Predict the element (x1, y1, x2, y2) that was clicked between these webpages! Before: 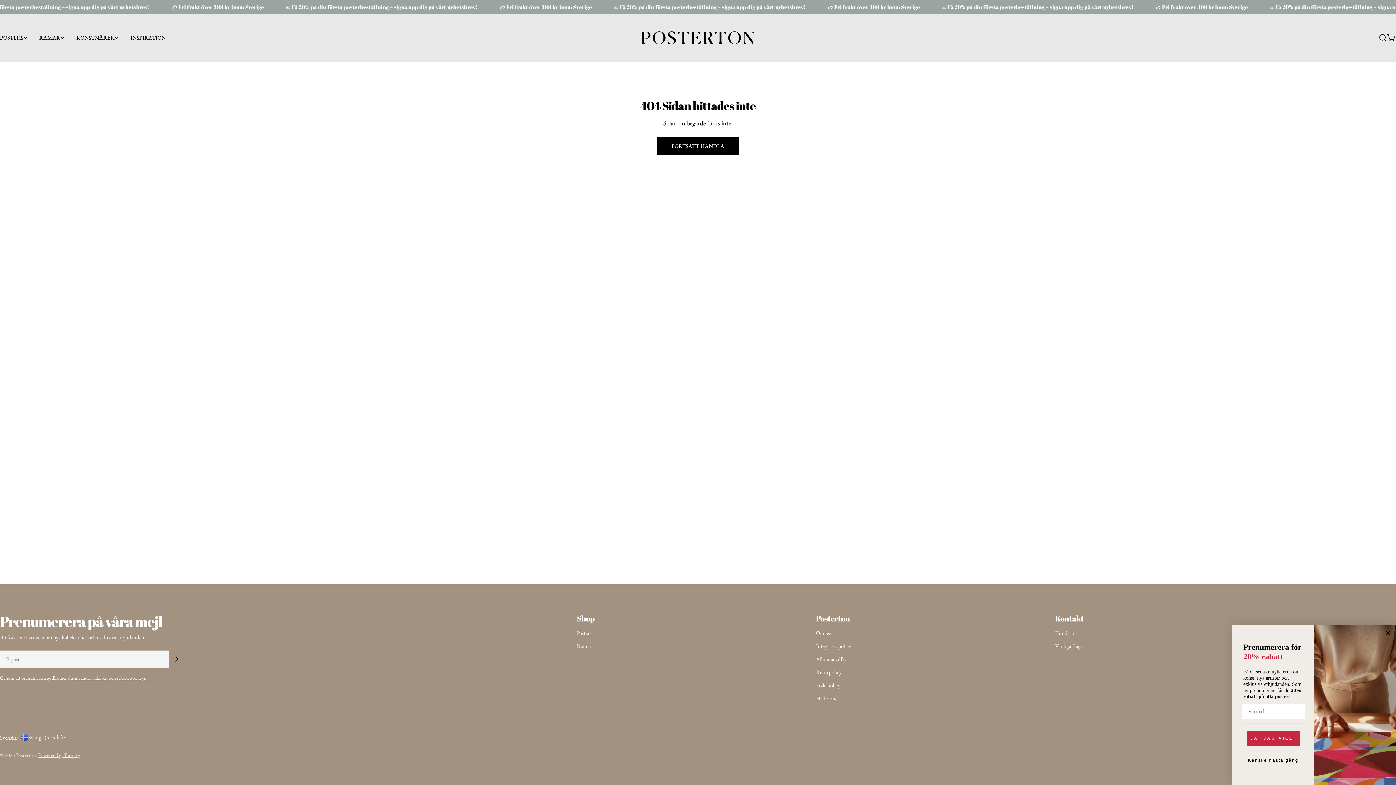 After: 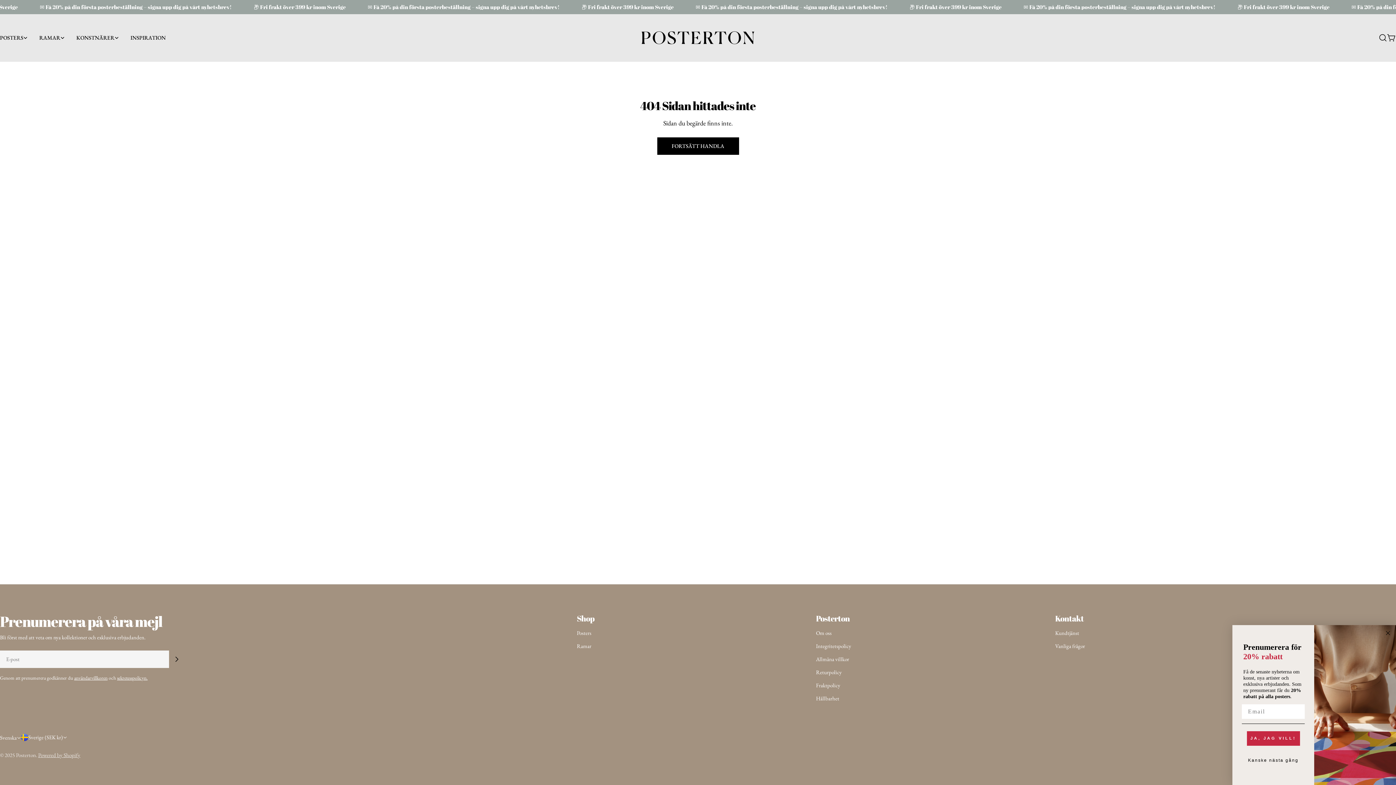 Action: label: sekretesspolicyn. bbox: (117, 674, 147, 681)